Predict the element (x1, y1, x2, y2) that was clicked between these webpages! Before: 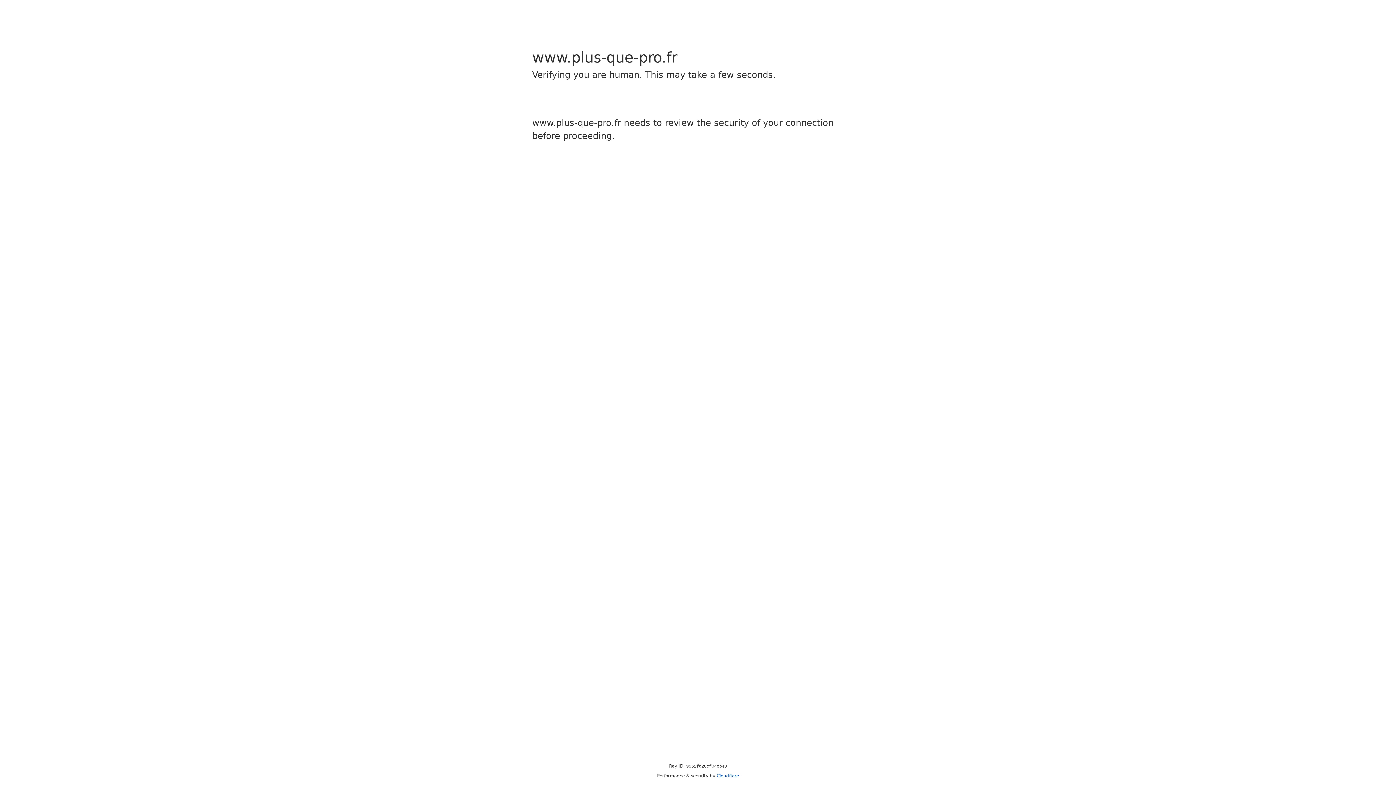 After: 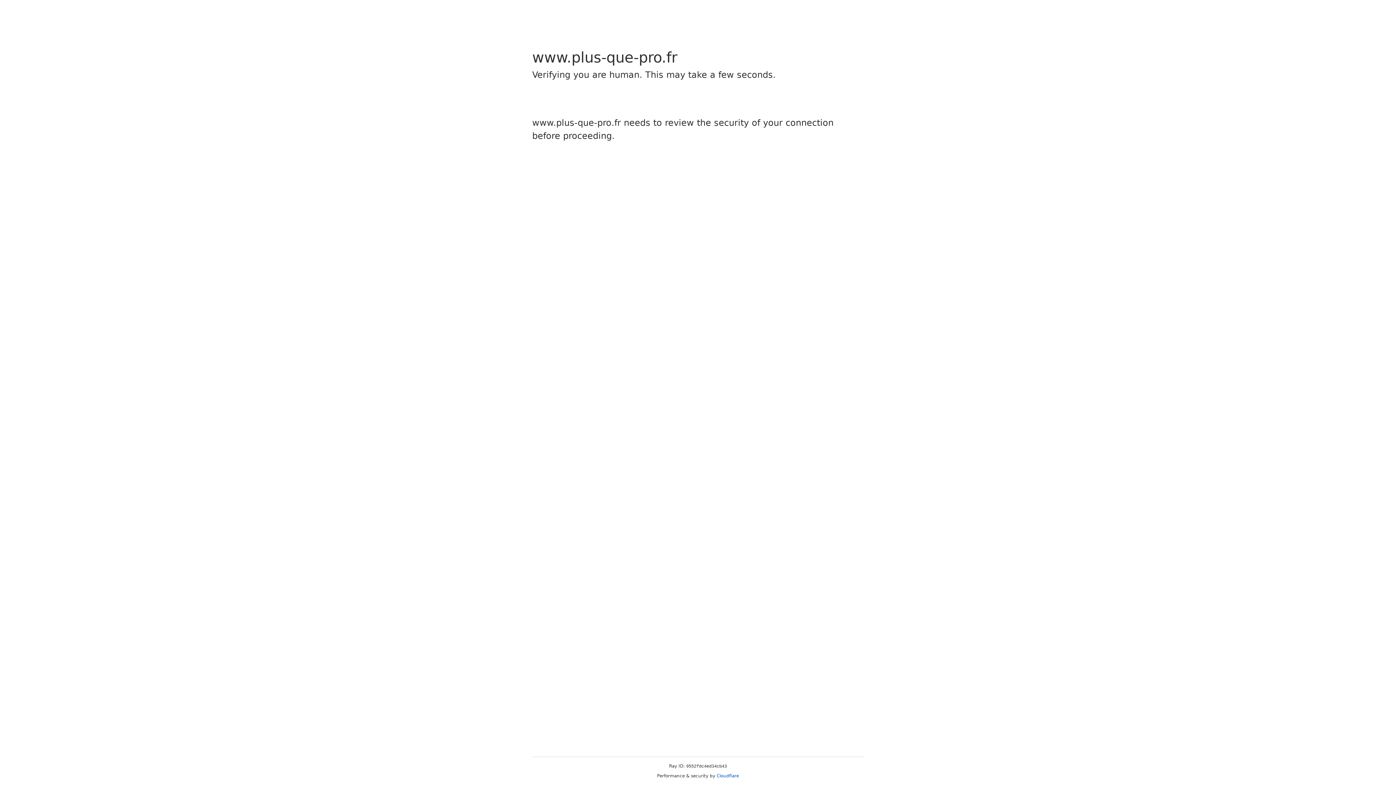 Action: bbox: (716, 773, 739, 778) label: Cloudflare